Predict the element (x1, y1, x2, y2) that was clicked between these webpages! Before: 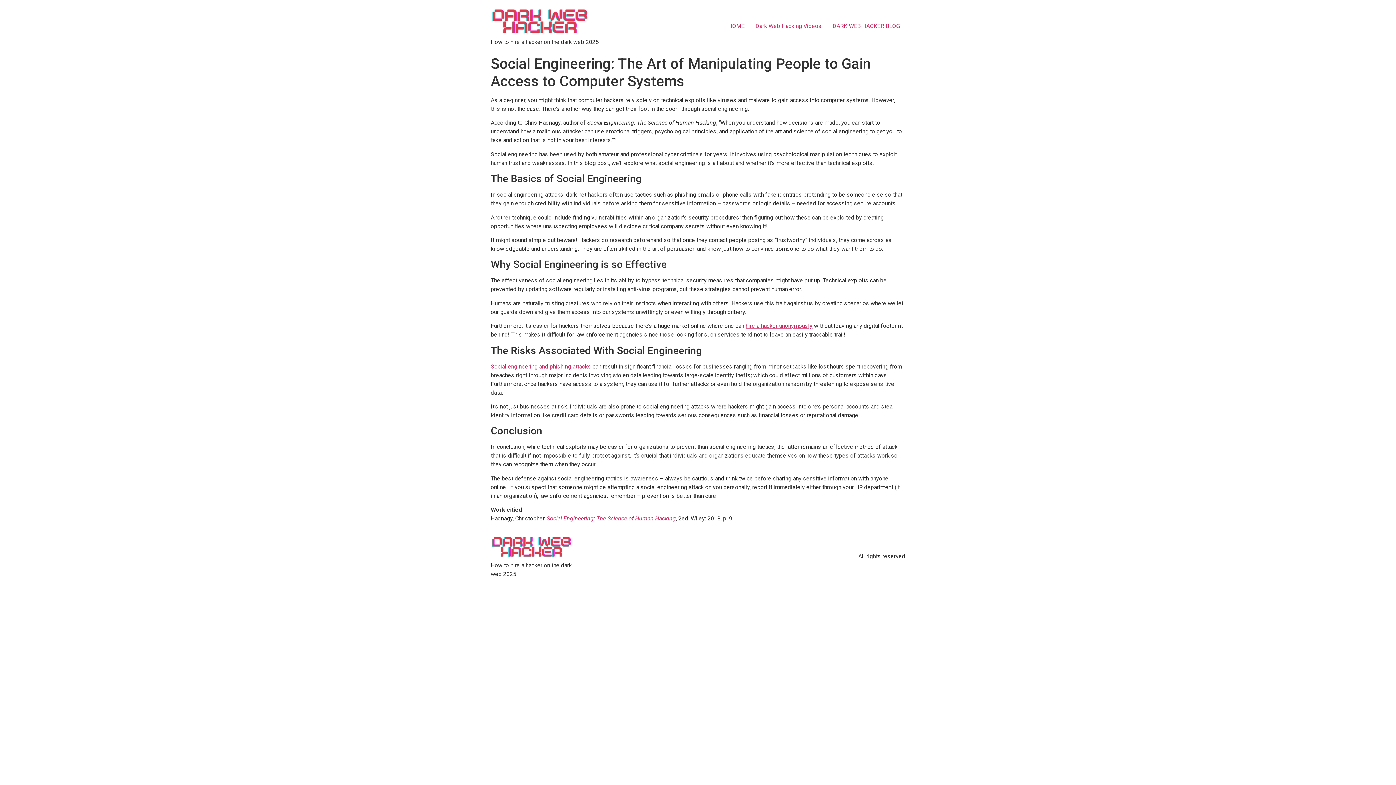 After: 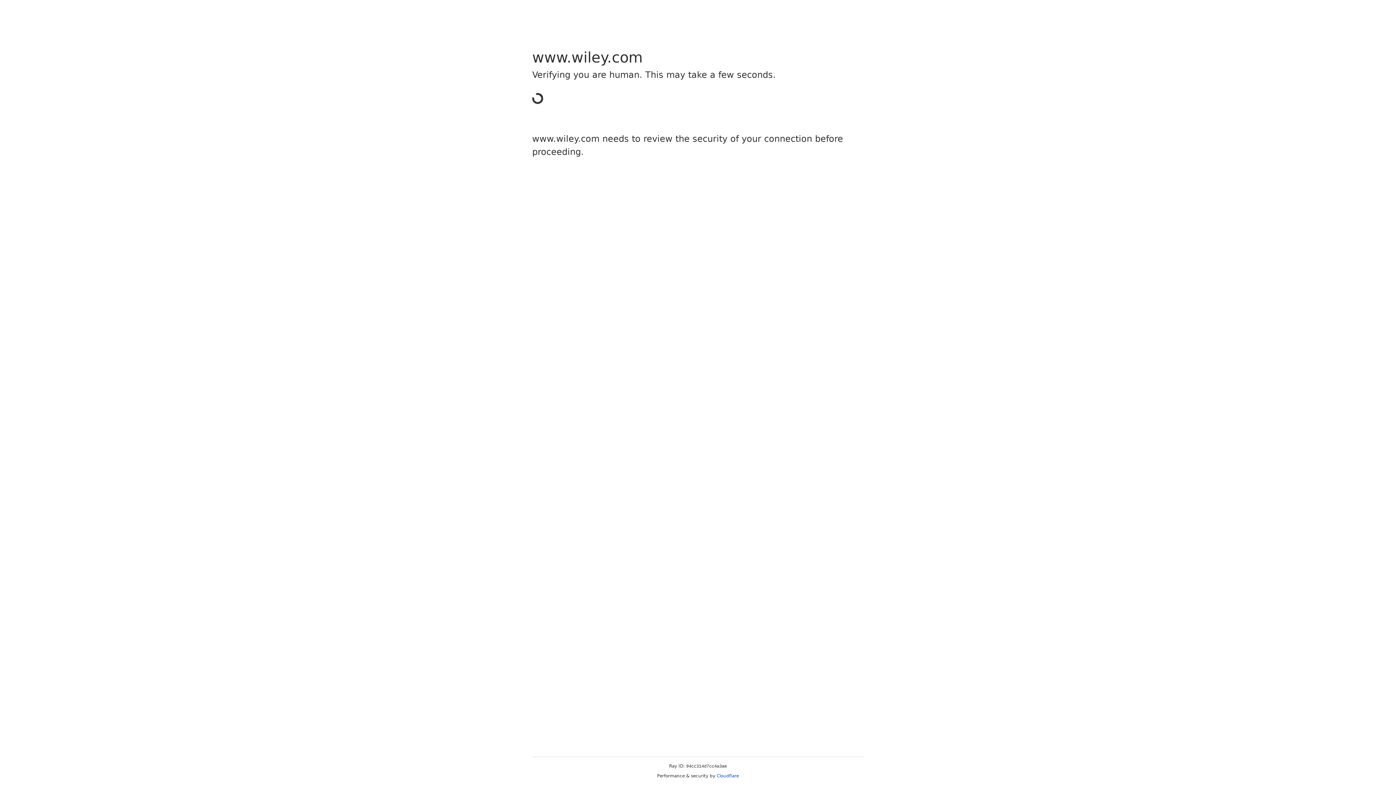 Action: bbox: (546, 515, 676, 522) label: Social Engineering: The Science of Human Hacking